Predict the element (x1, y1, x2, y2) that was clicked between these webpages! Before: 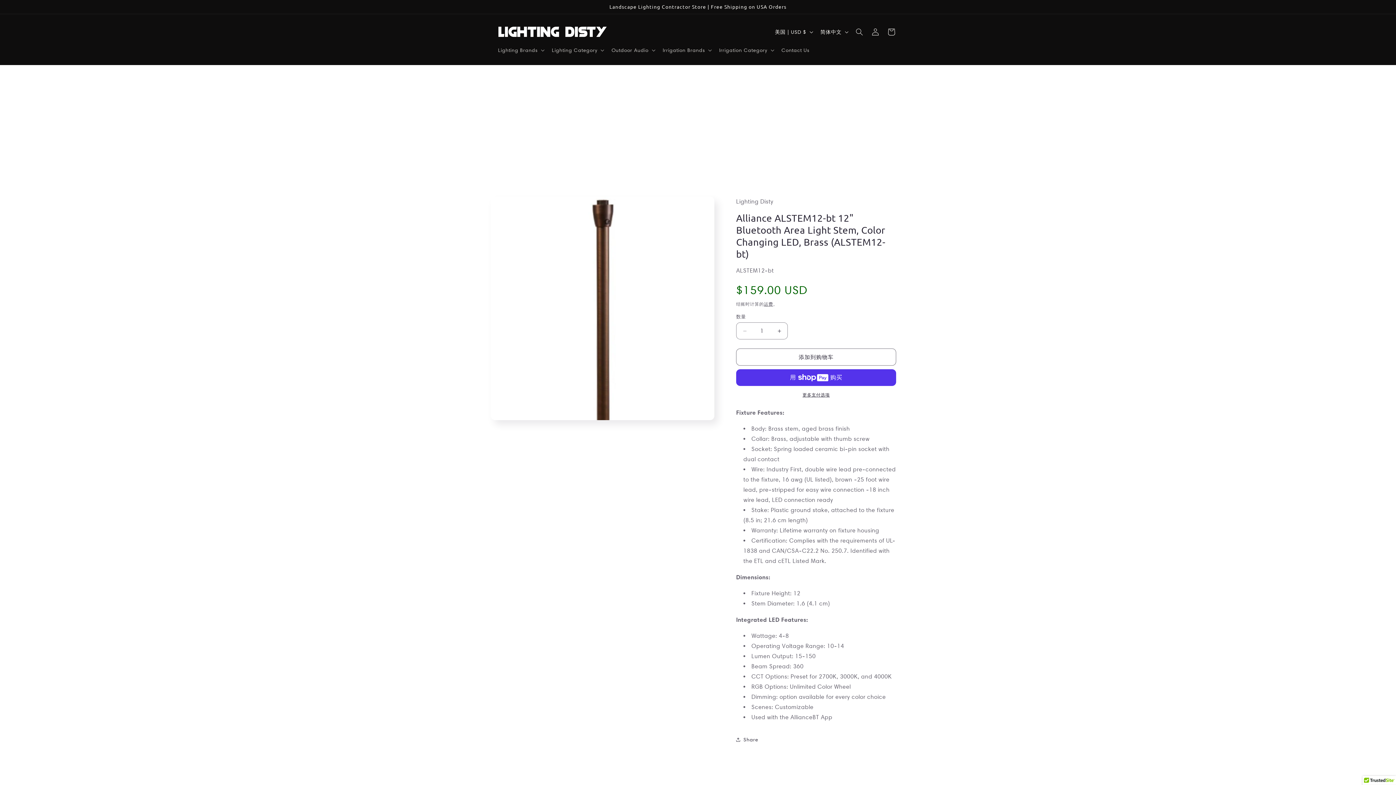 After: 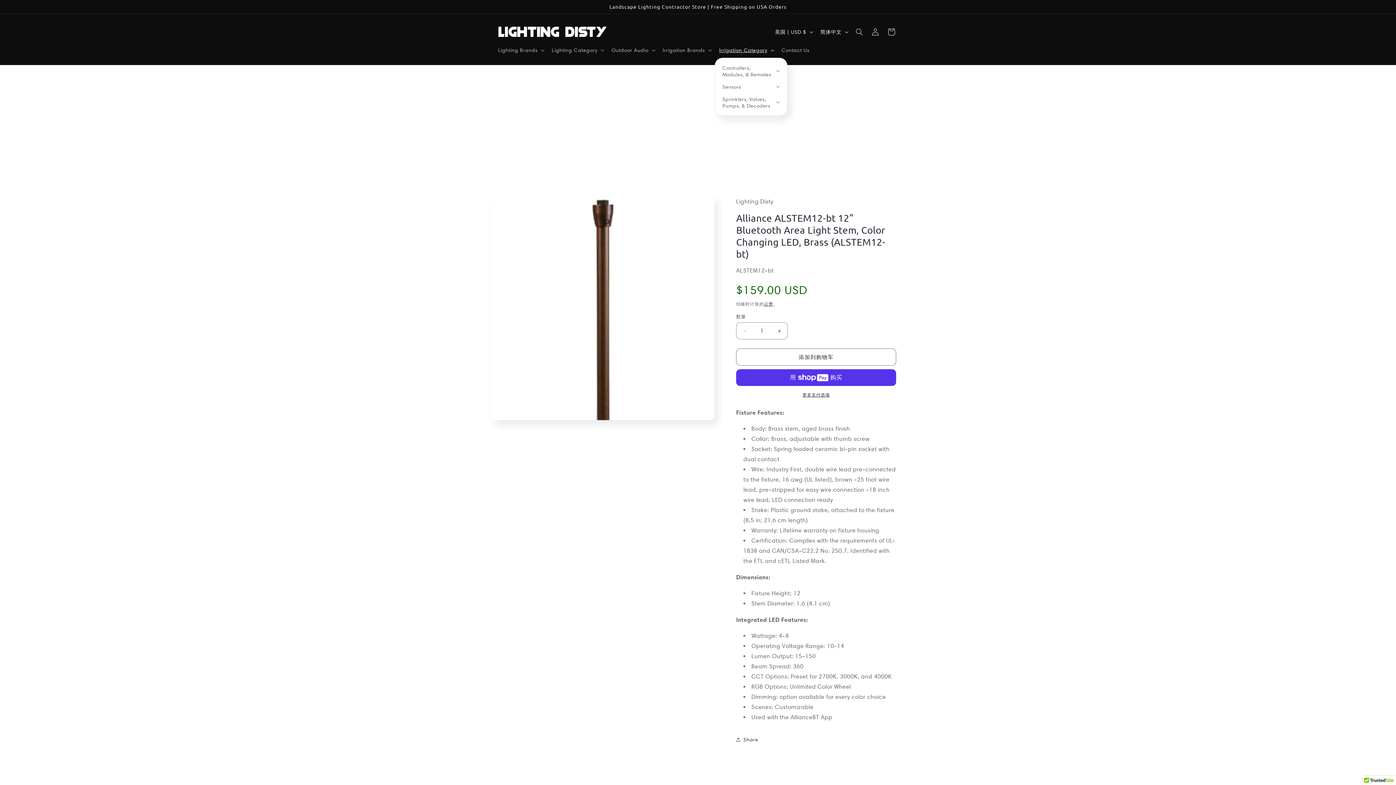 Action: label: Irrigation Category bbox: (714, 42, 777, 57)